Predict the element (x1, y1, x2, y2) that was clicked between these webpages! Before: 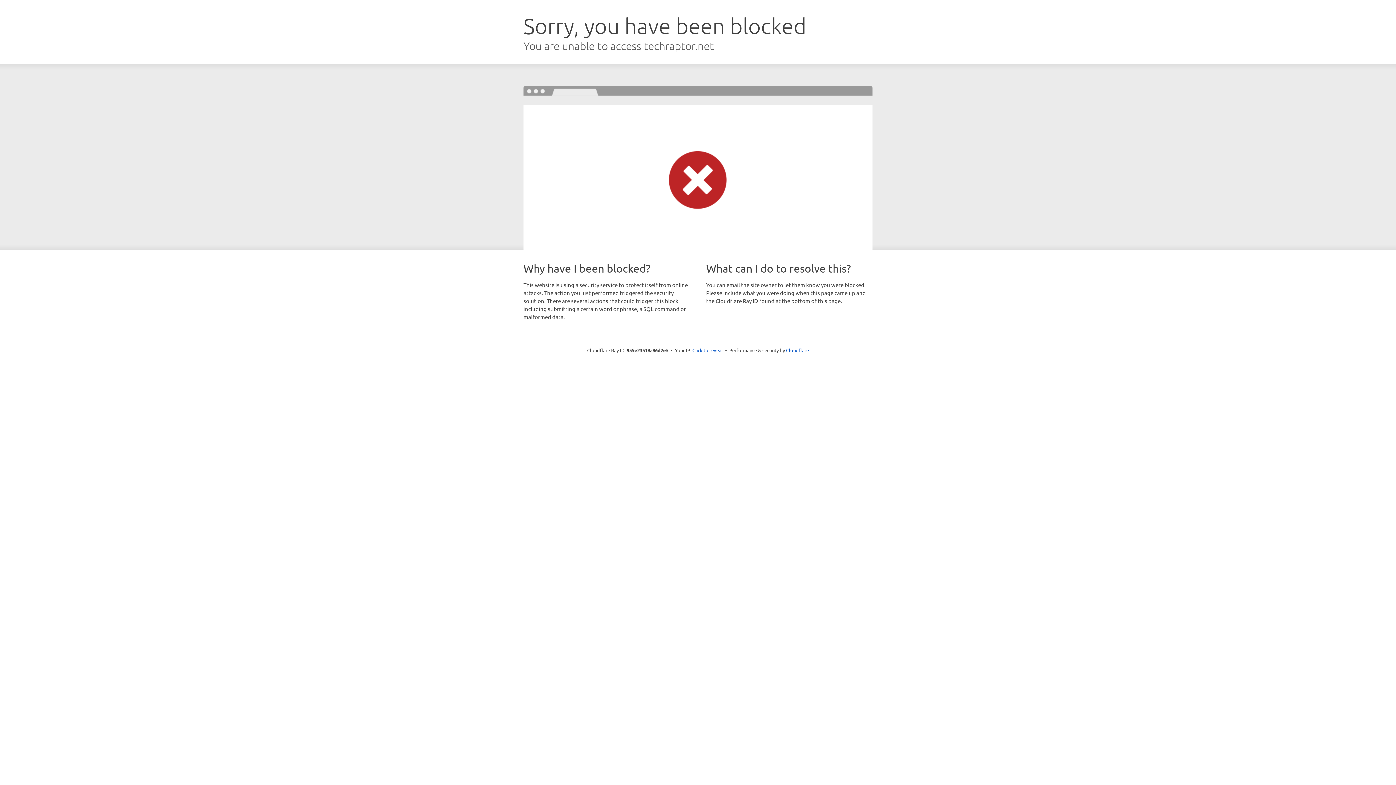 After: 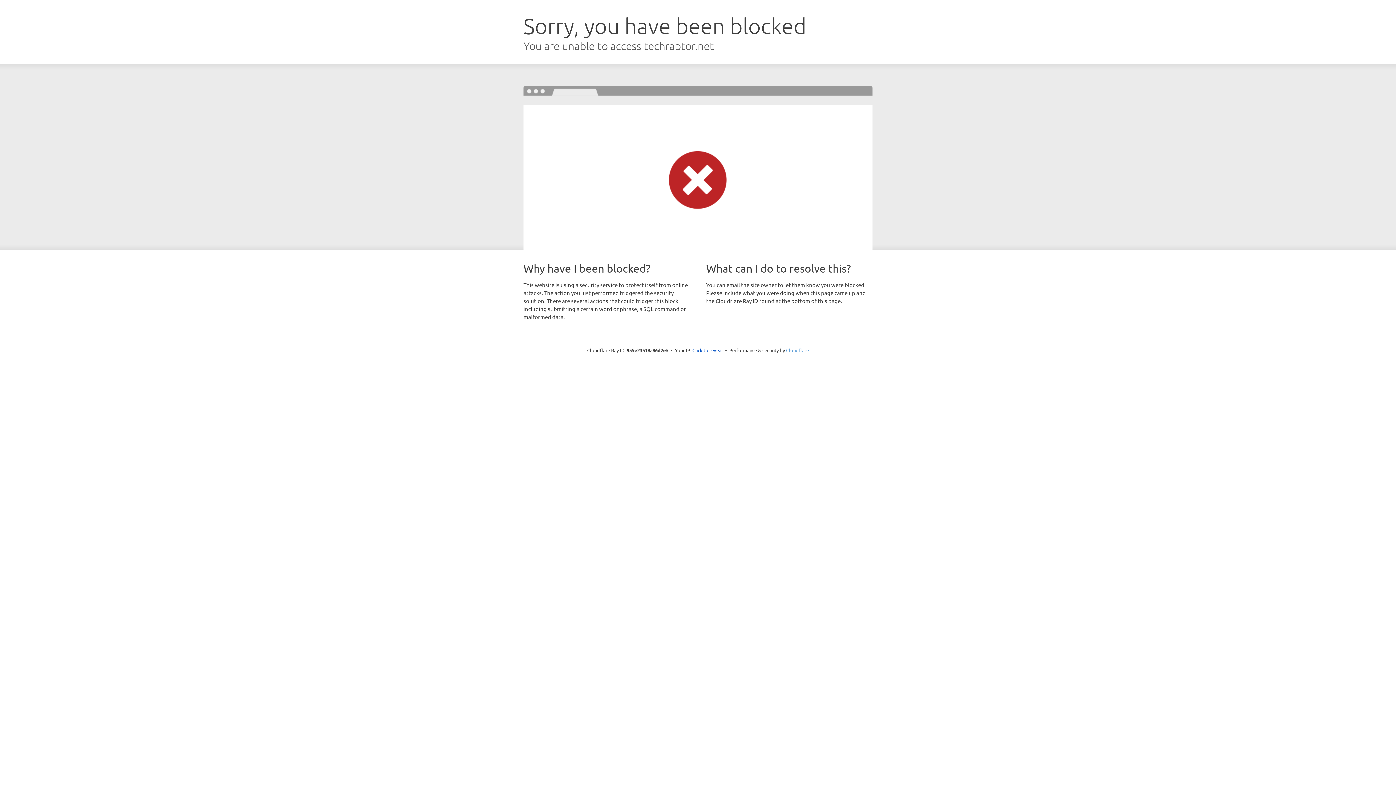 Action: label: Cloudflare bbox: (786, 347, 809, 353)